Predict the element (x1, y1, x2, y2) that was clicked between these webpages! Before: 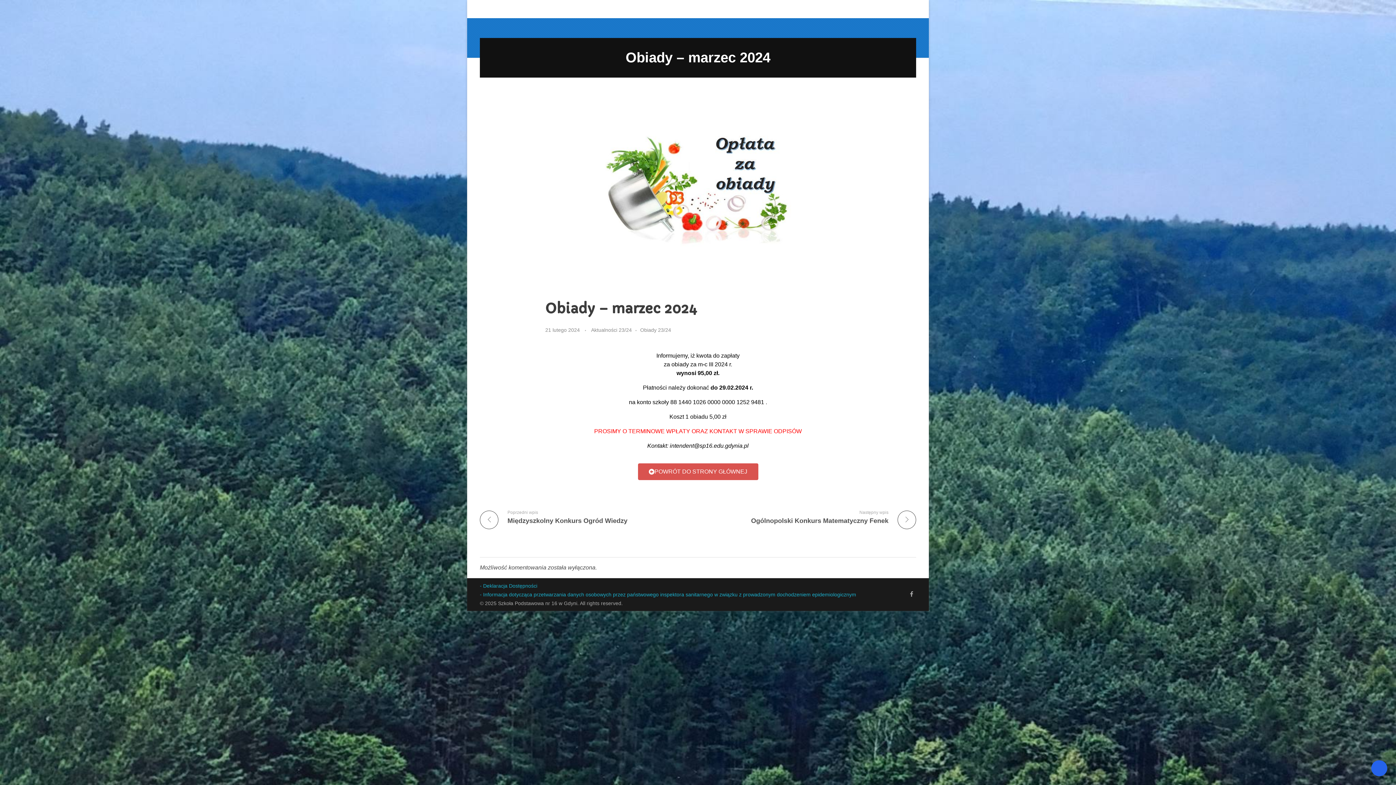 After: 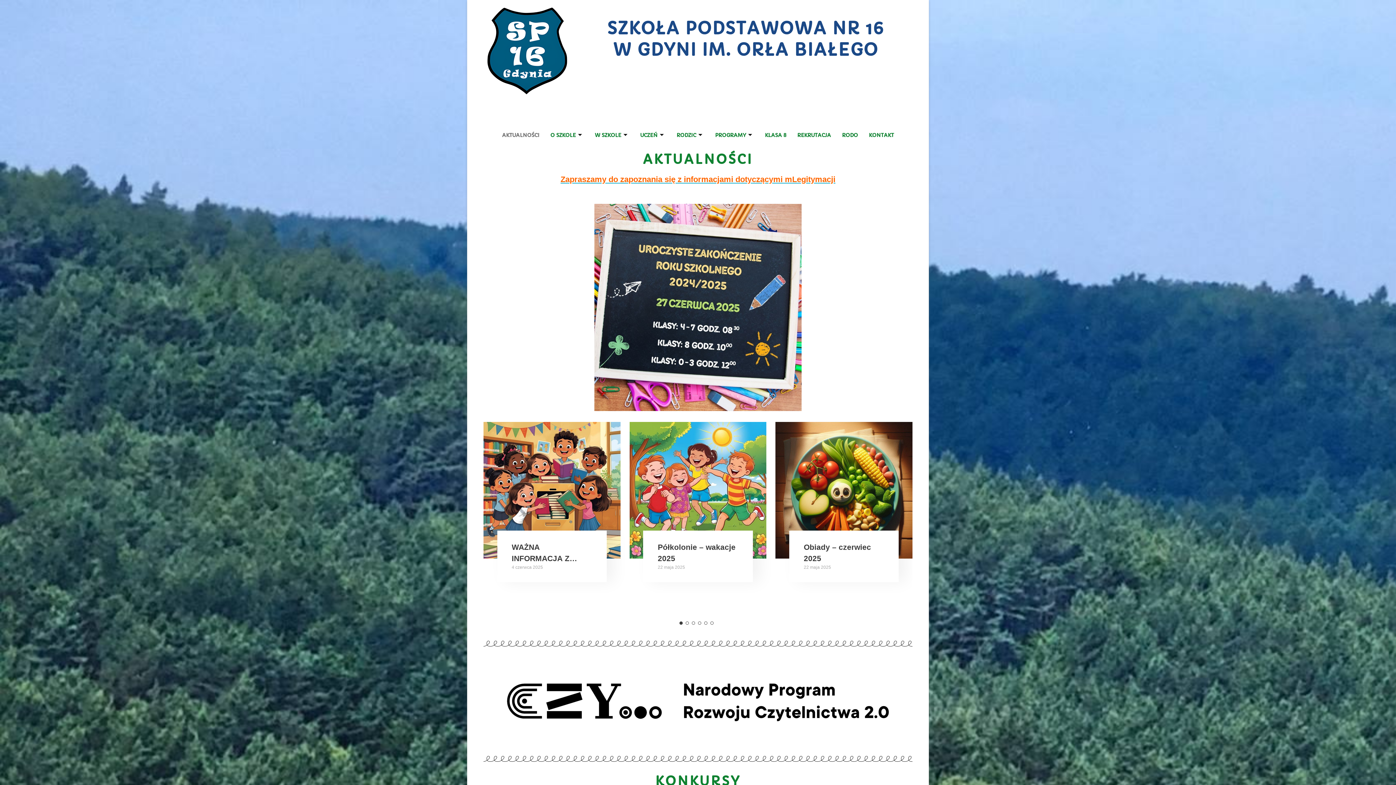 Action: bbox: (638, 463, 758, 480) label: POWRÓT DO STRONY GŁÓWNEJ